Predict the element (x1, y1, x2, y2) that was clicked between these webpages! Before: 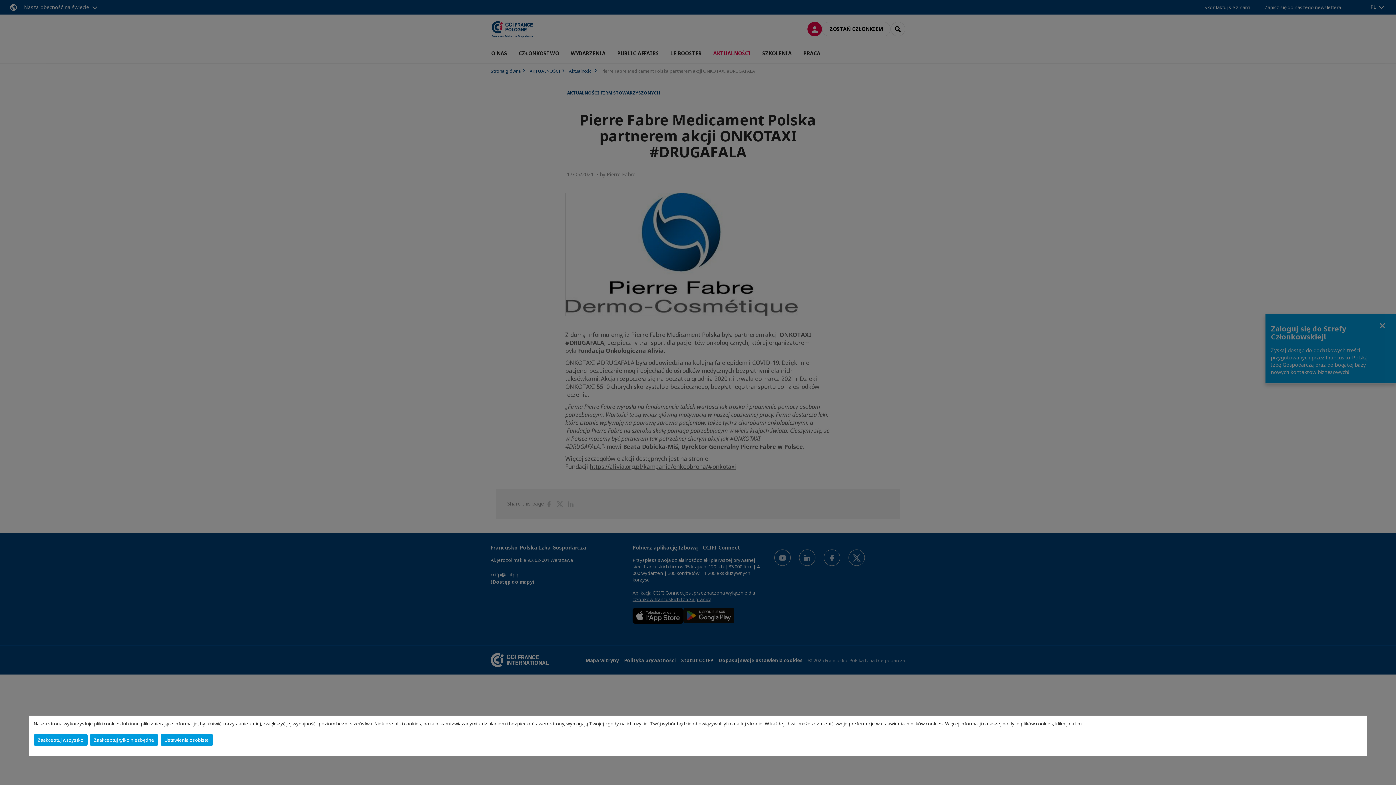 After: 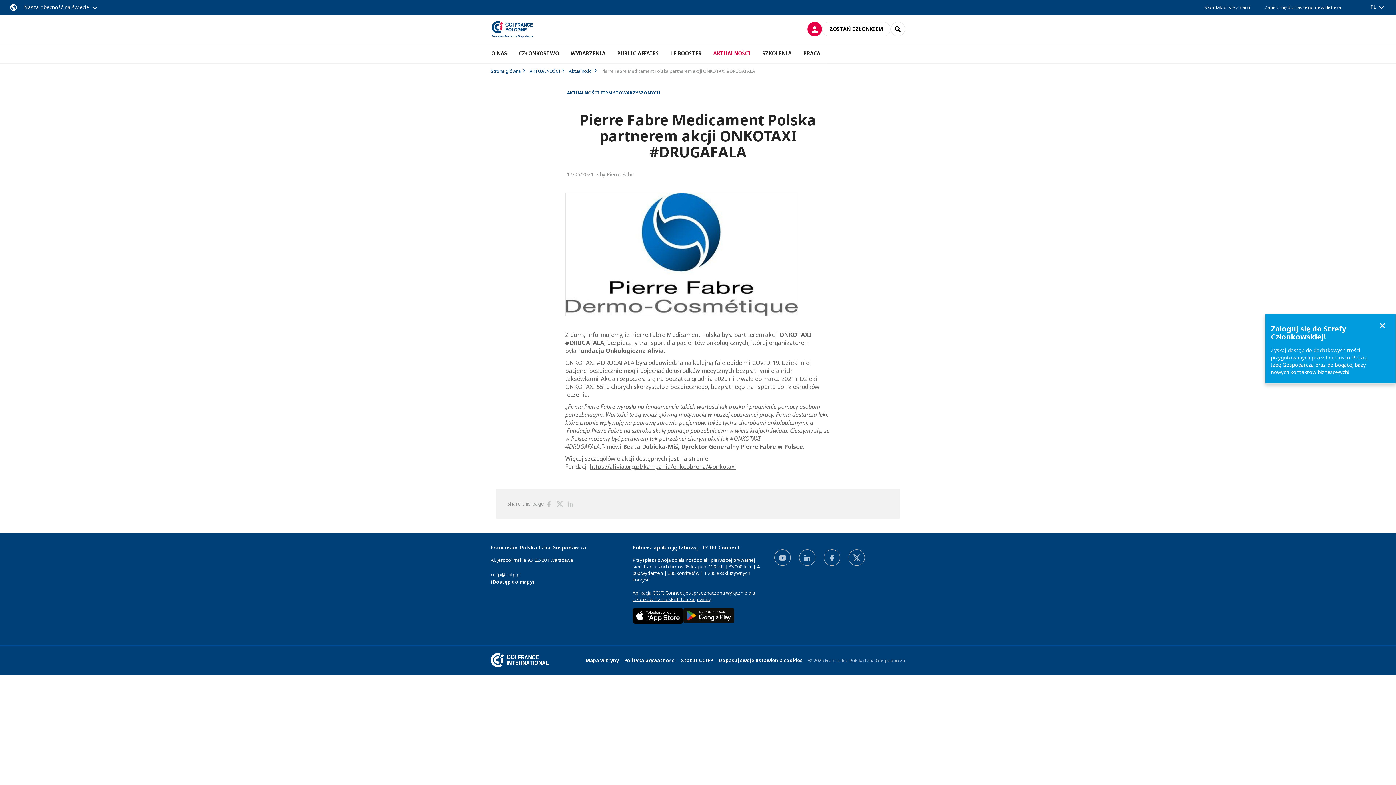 Action: bbox: (33, 734, 87, 746) label: Zaakceptuj wszystko